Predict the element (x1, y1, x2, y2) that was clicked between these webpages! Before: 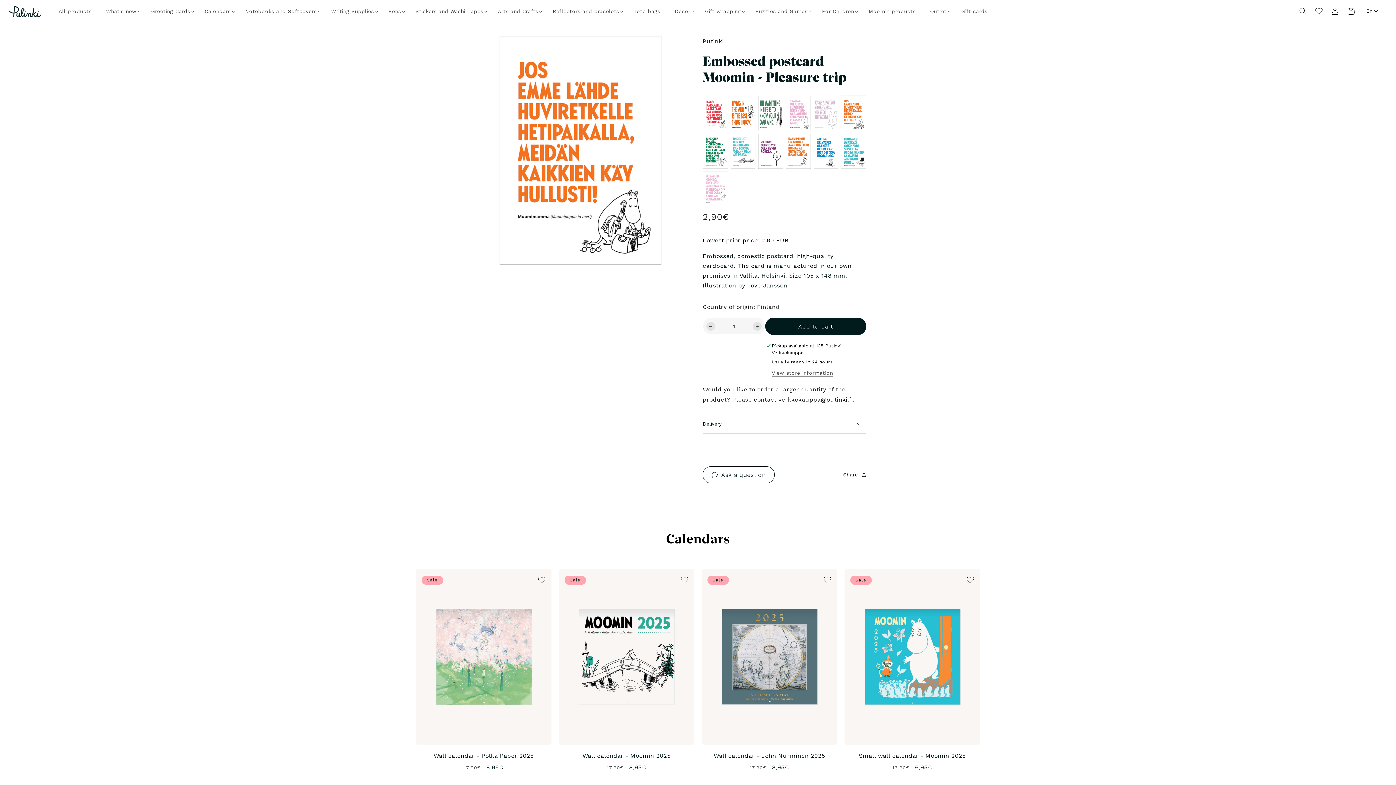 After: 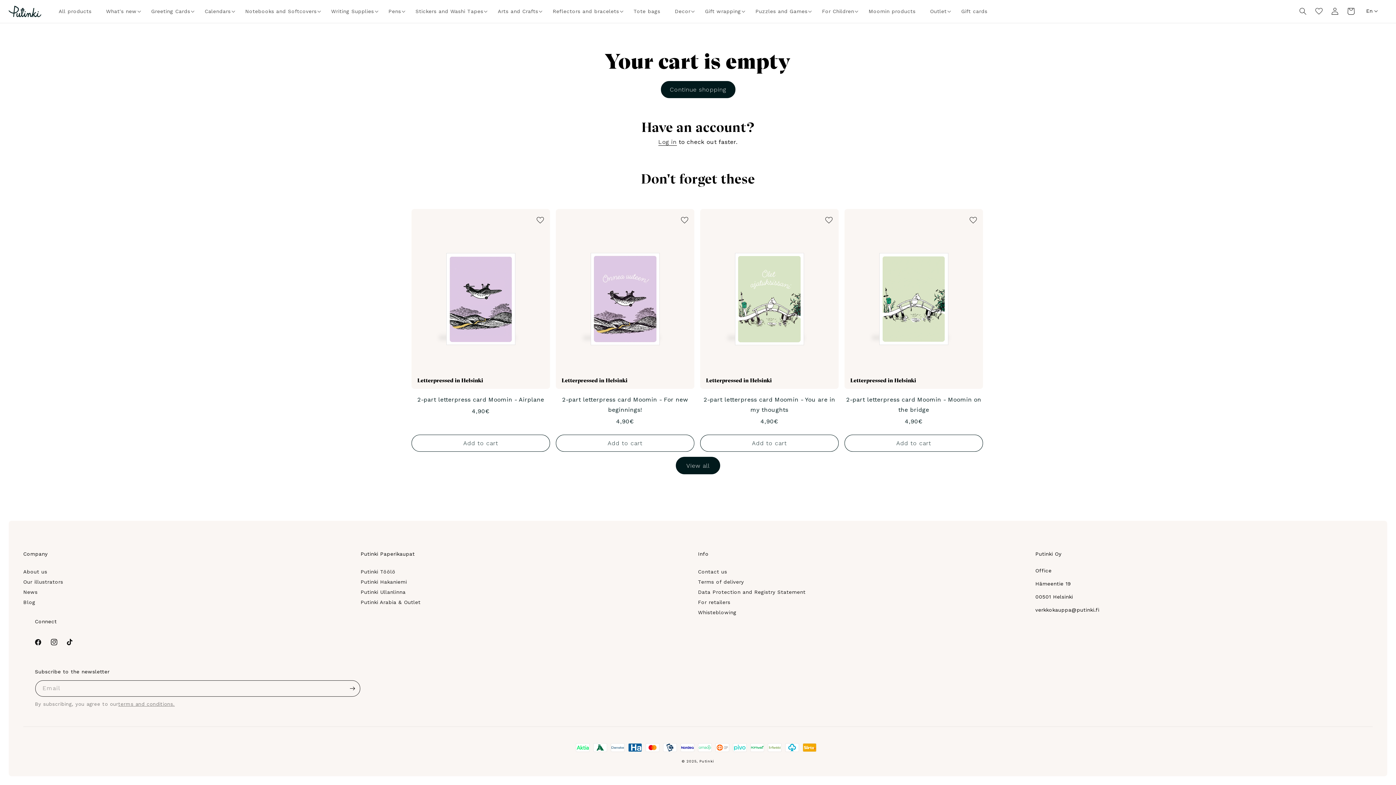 Action: bbox: (1343, 3, 1359, 19) label: Cart